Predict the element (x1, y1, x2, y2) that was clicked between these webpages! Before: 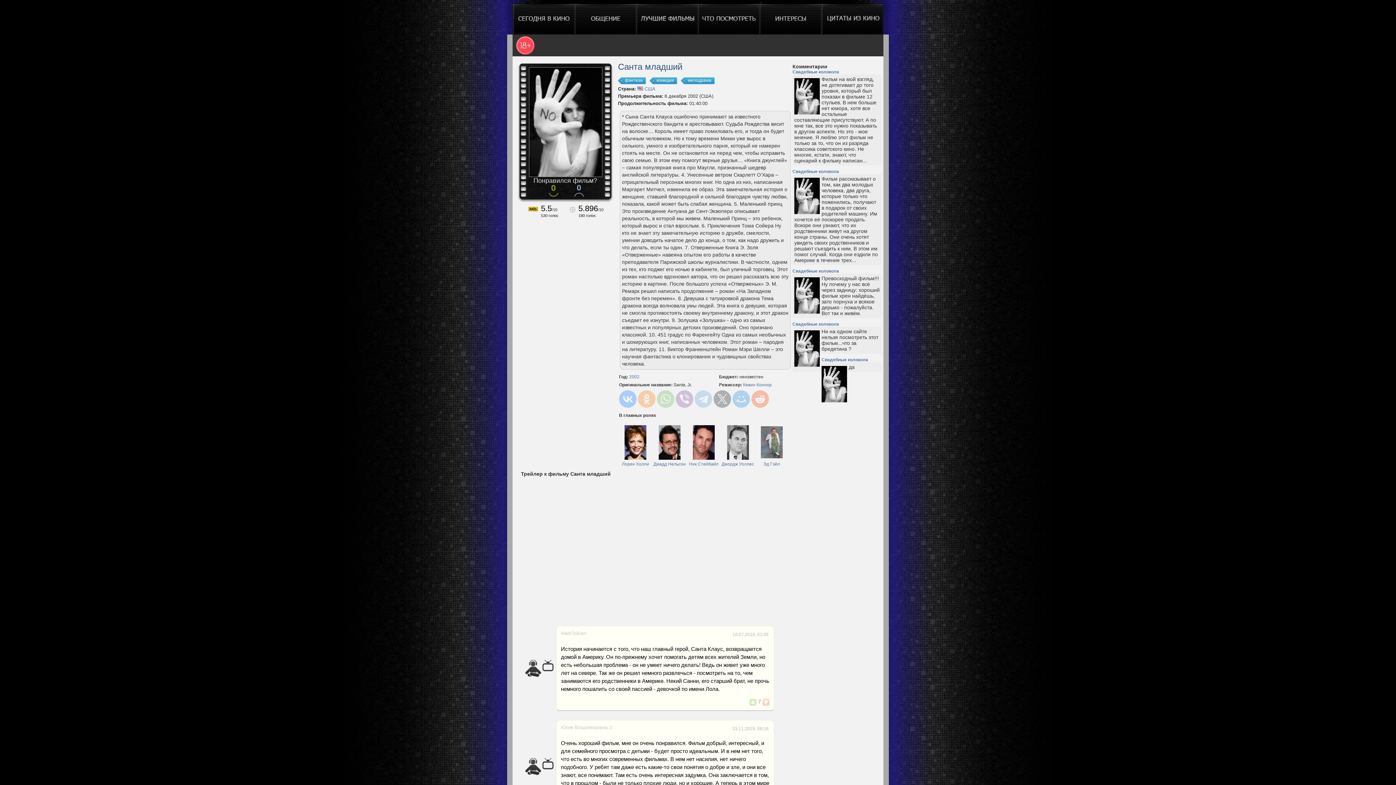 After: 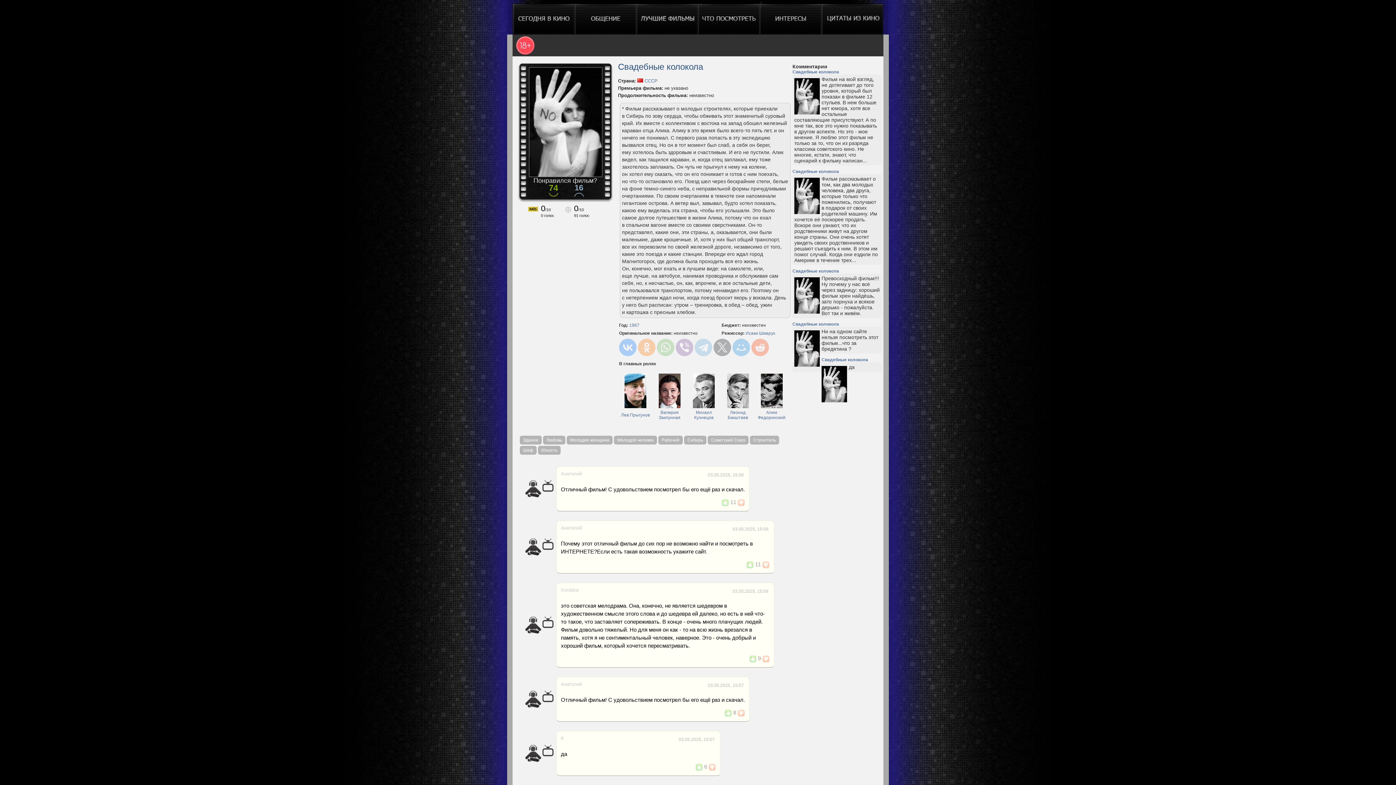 Action: bbox: (792, 321, 839, 326) label: Свадебные колокола